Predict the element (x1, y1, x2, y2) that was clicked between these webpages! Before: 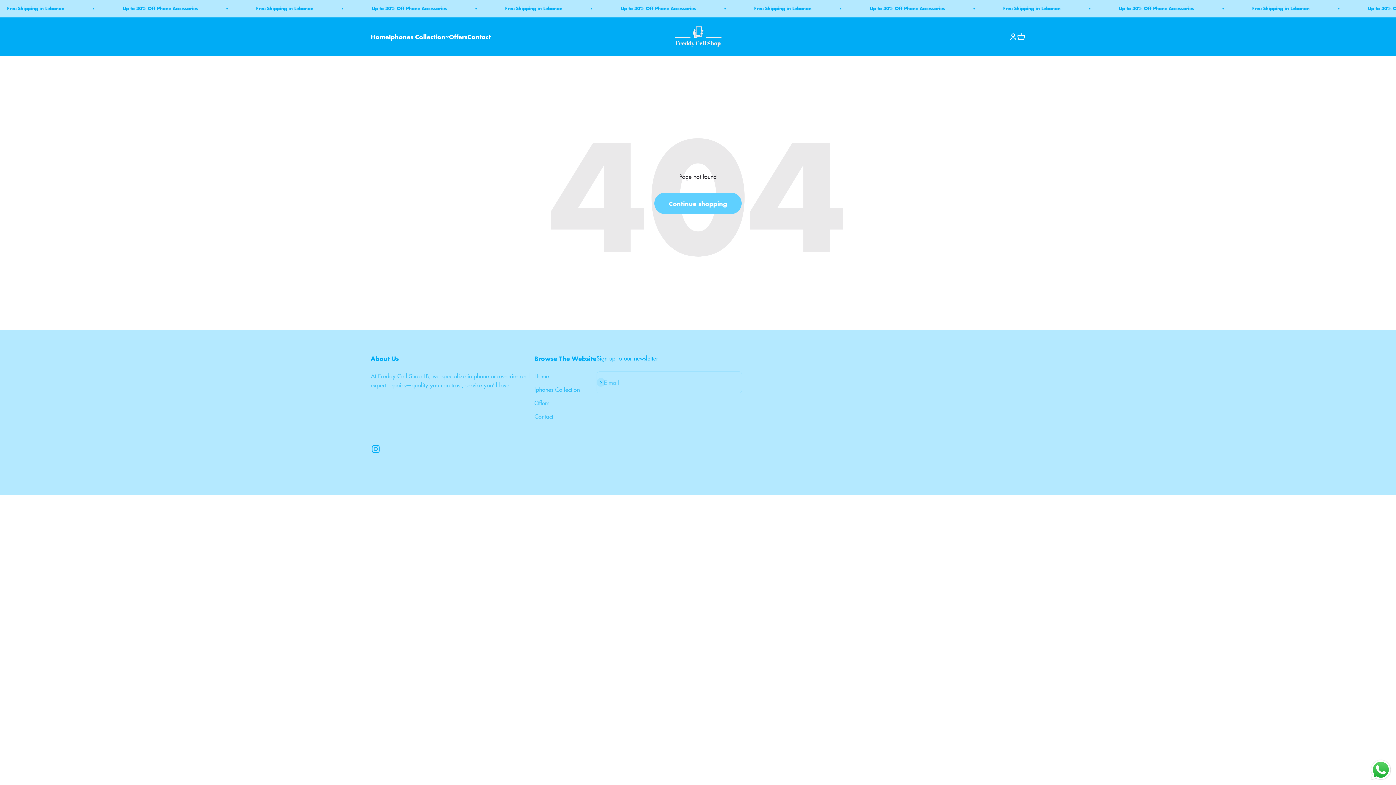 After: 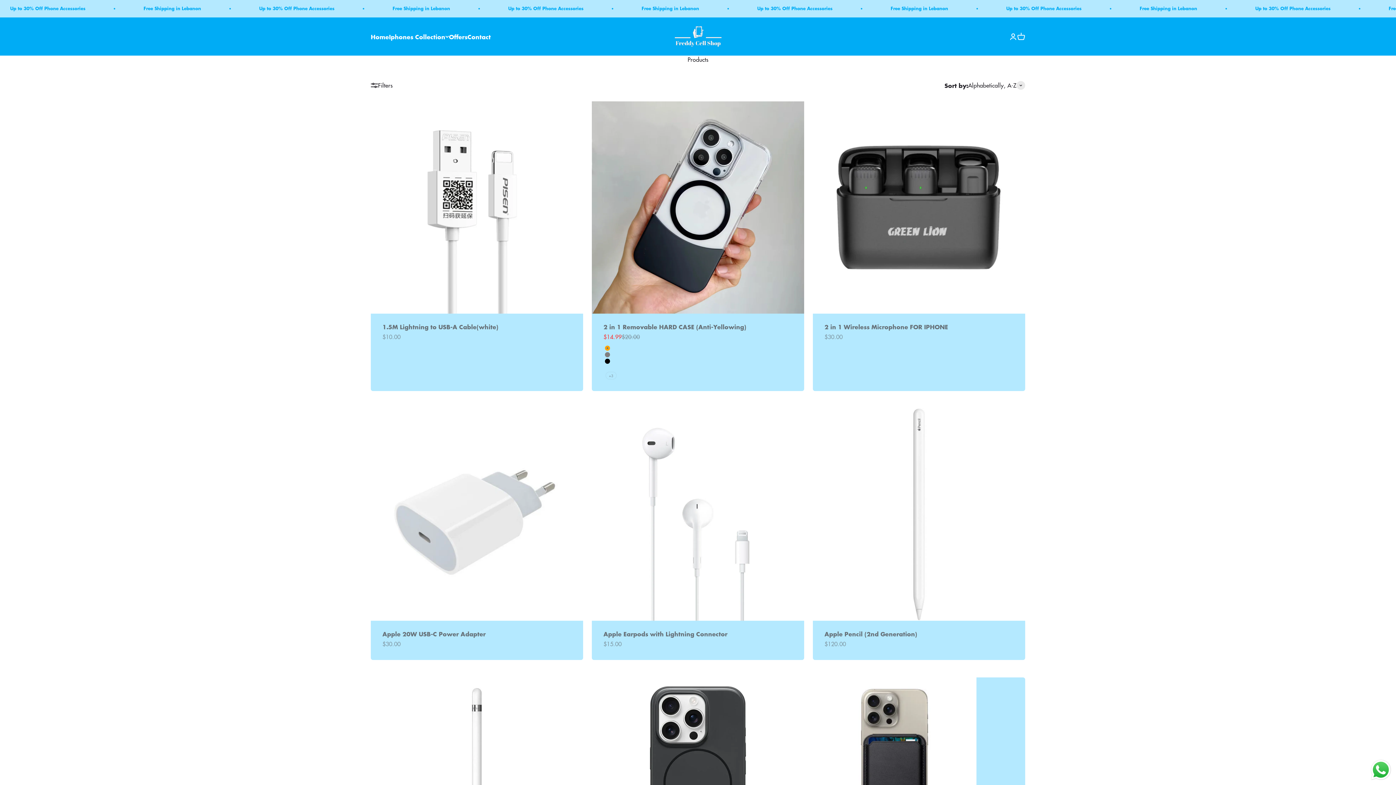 Action: label: Continue shopping bbox: (654, 192, 741, 214)